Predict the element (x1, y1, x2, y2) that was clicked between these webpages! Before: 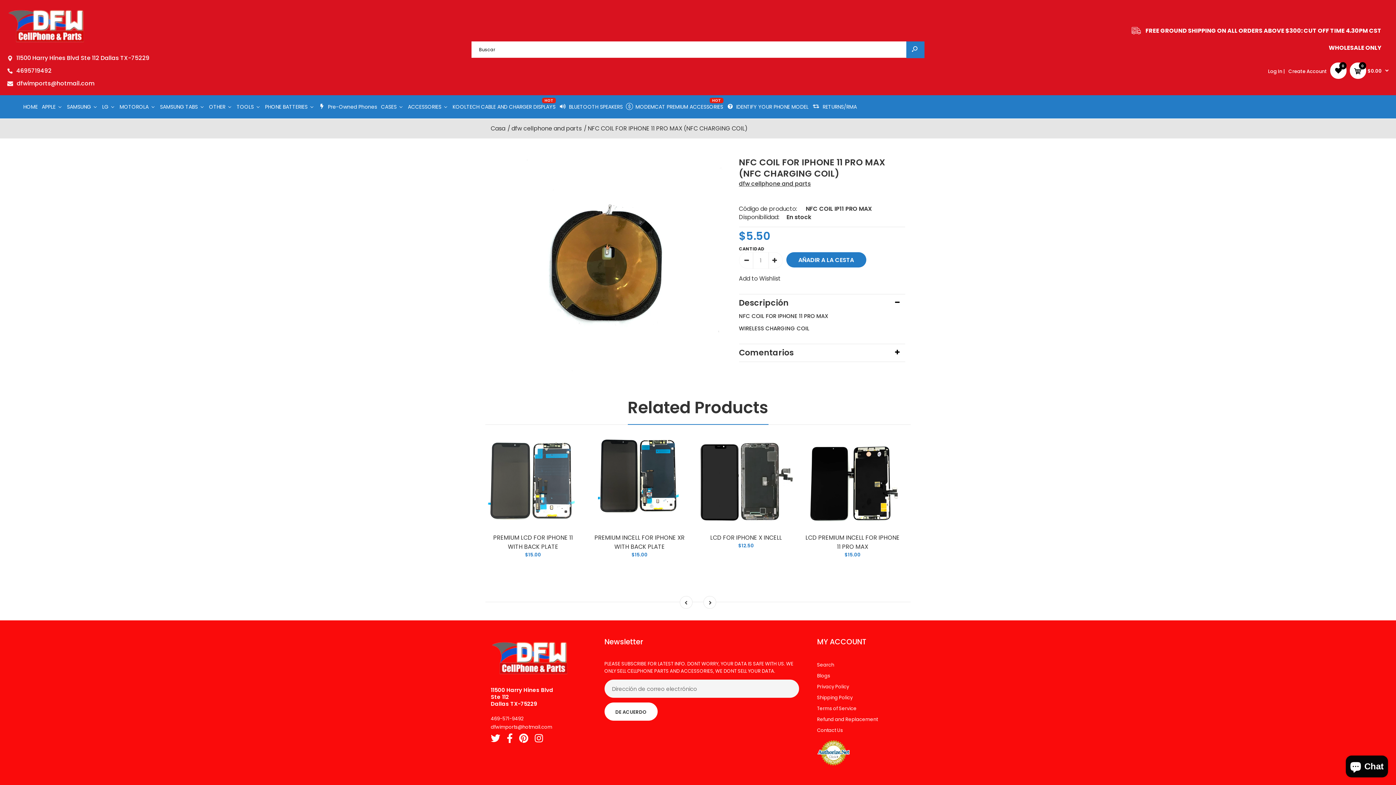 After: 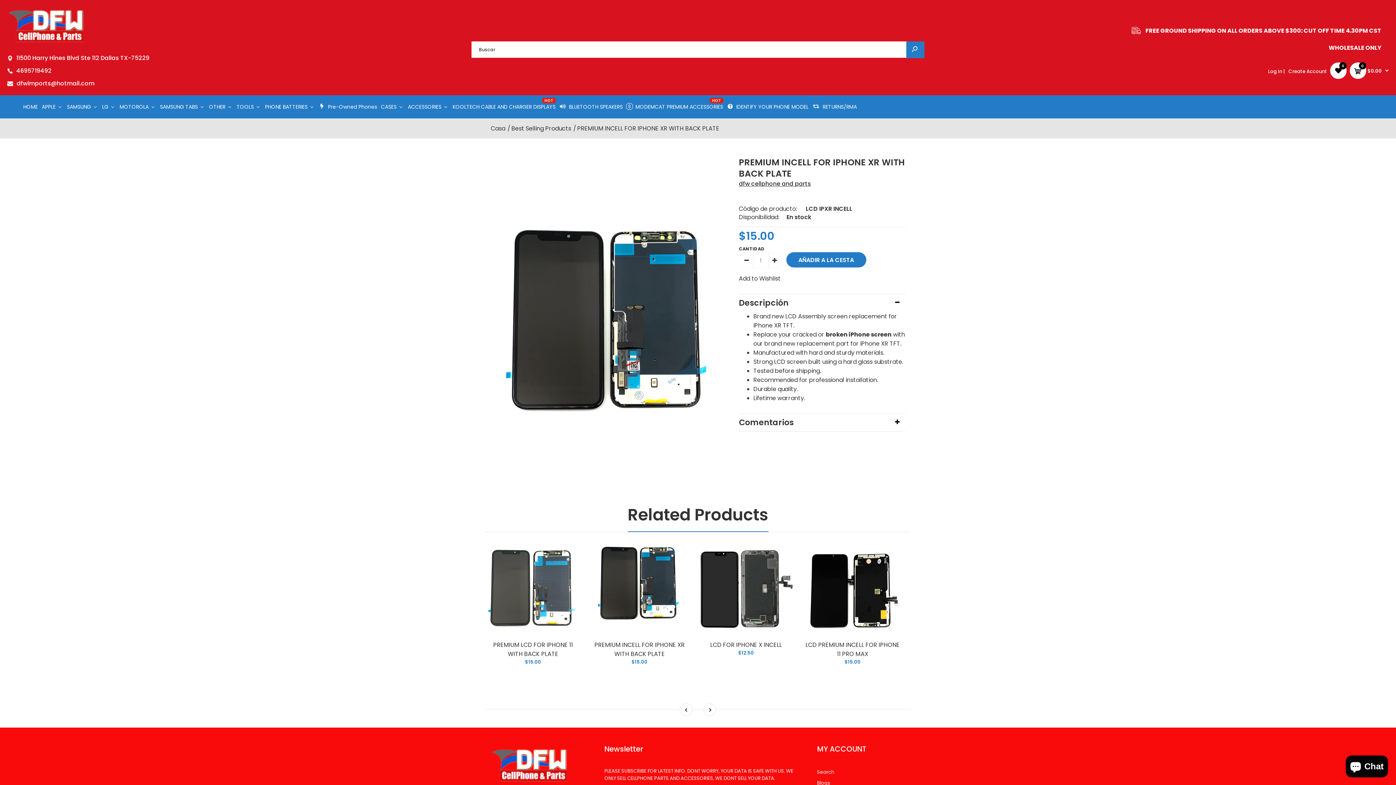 Action: bbox: (592, 428, 687, 524)